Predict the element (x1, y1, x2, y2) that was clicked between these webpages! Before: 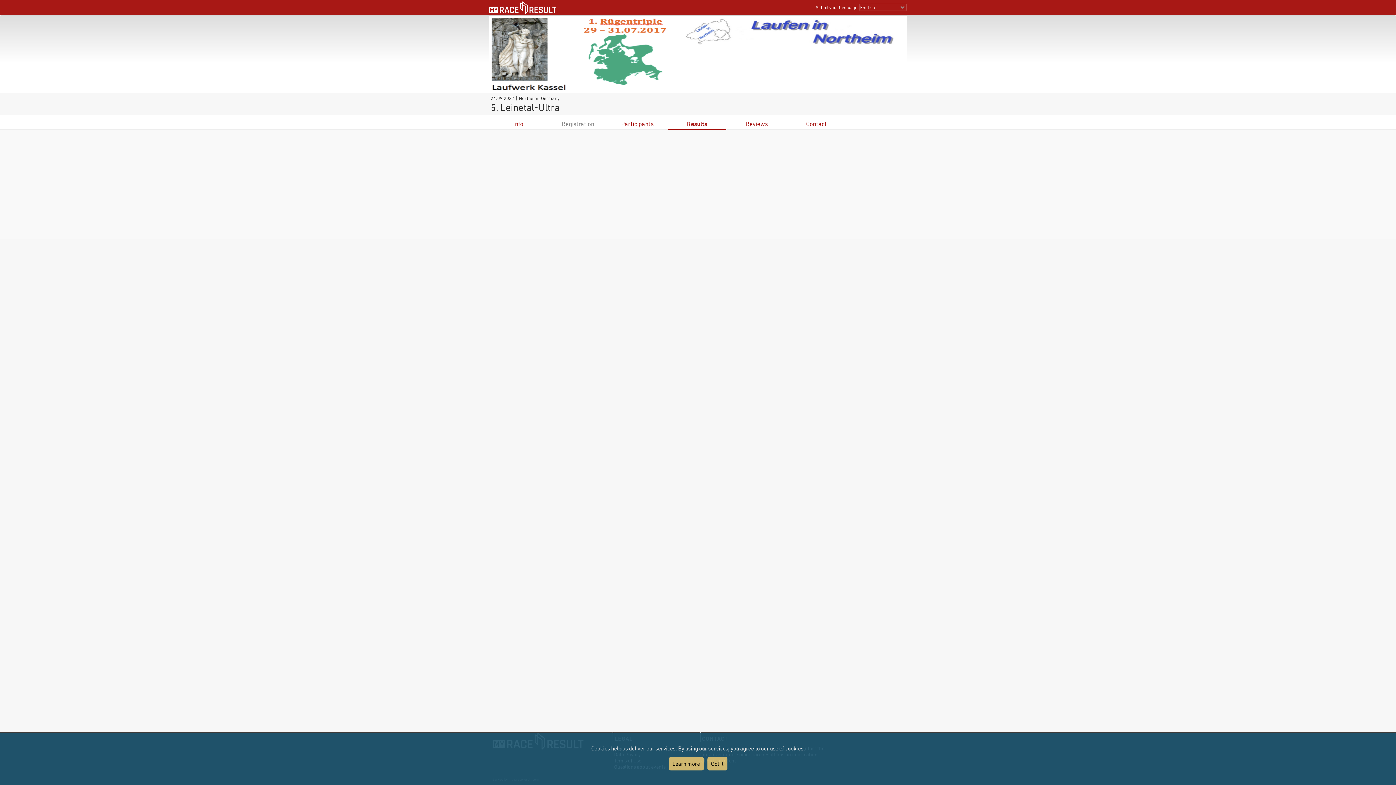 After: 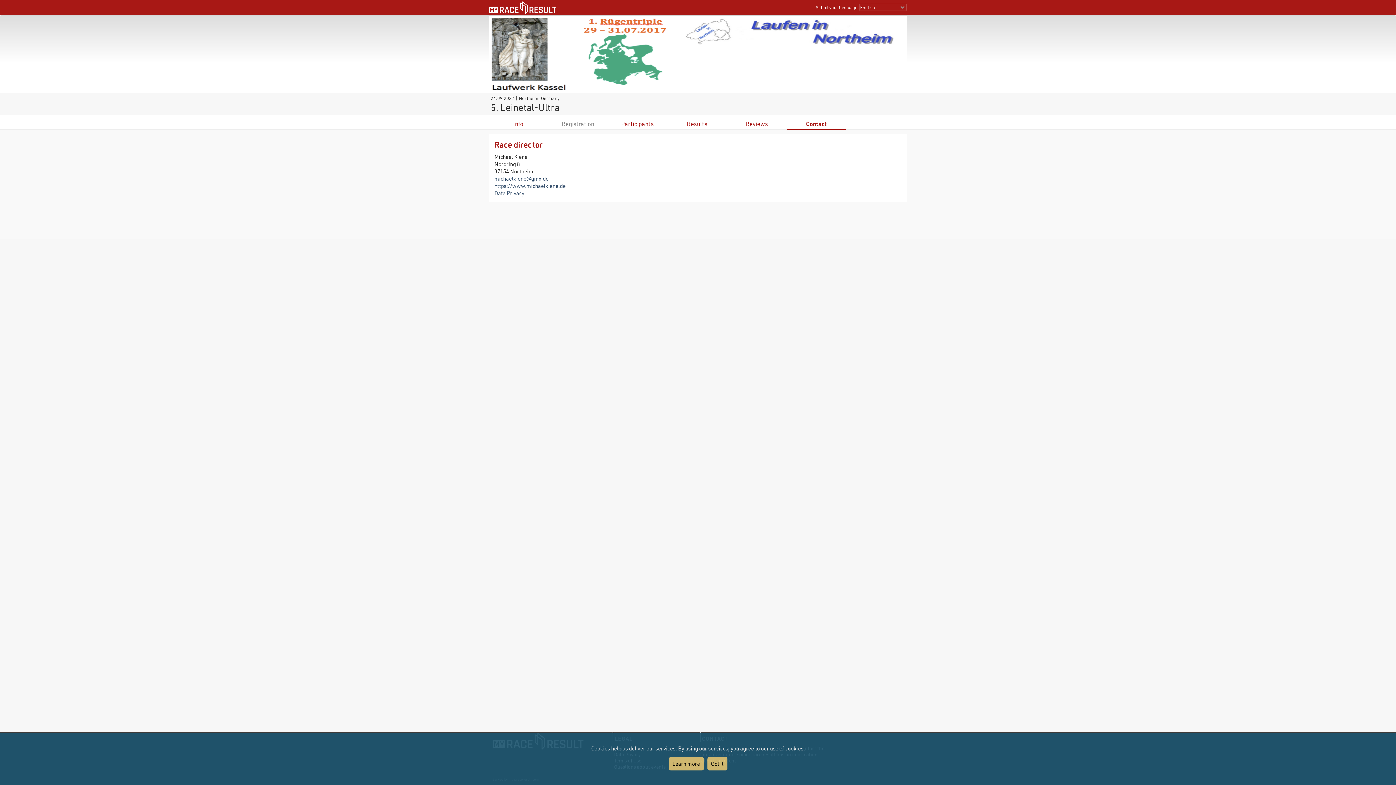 Action: bbox: (806, 120, 826, 127) label: Contact